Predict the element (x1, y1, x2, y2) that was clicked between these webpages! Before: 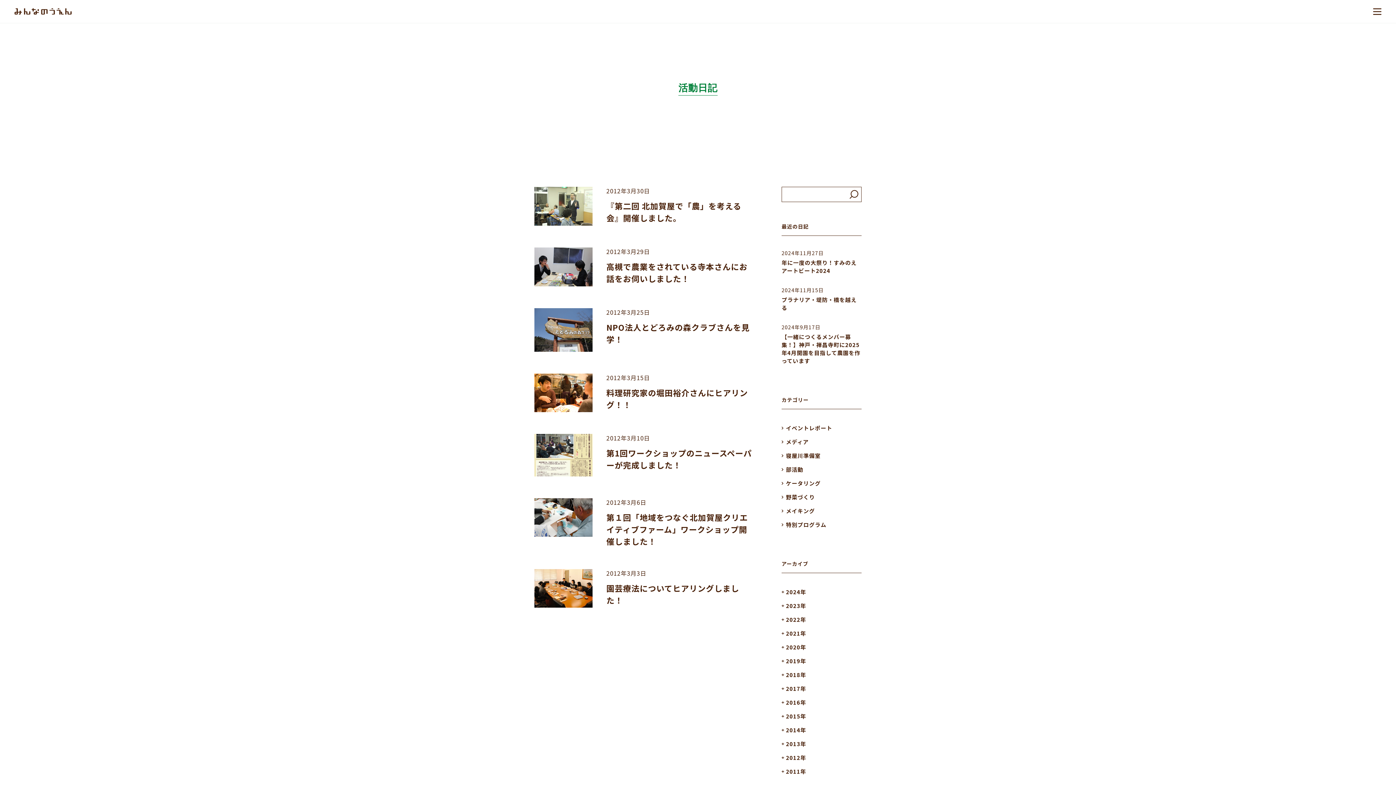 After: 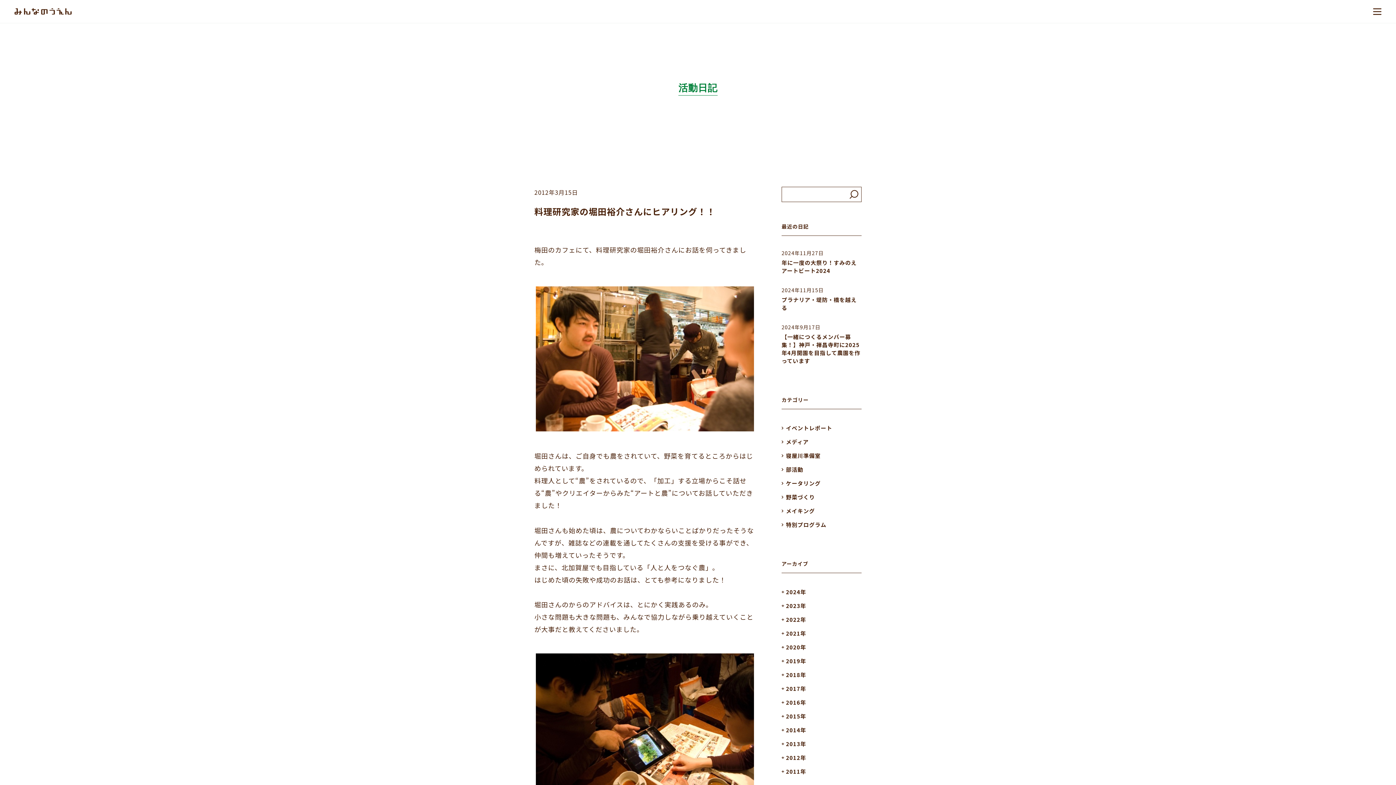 Action: label: 2012年3月15日

料理研究家の堀田裕介さんにヒアリング！！ bbox: (534, 373, 755, 412)